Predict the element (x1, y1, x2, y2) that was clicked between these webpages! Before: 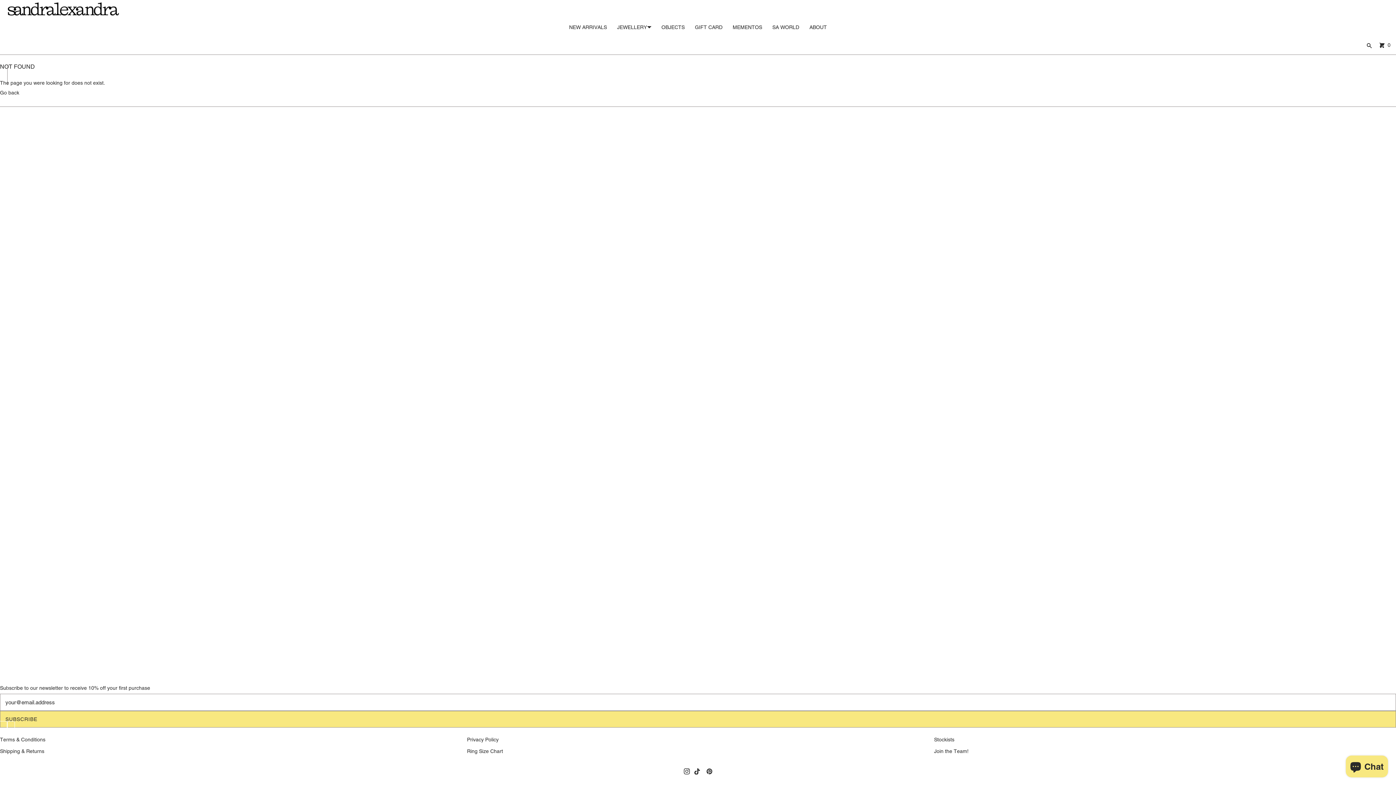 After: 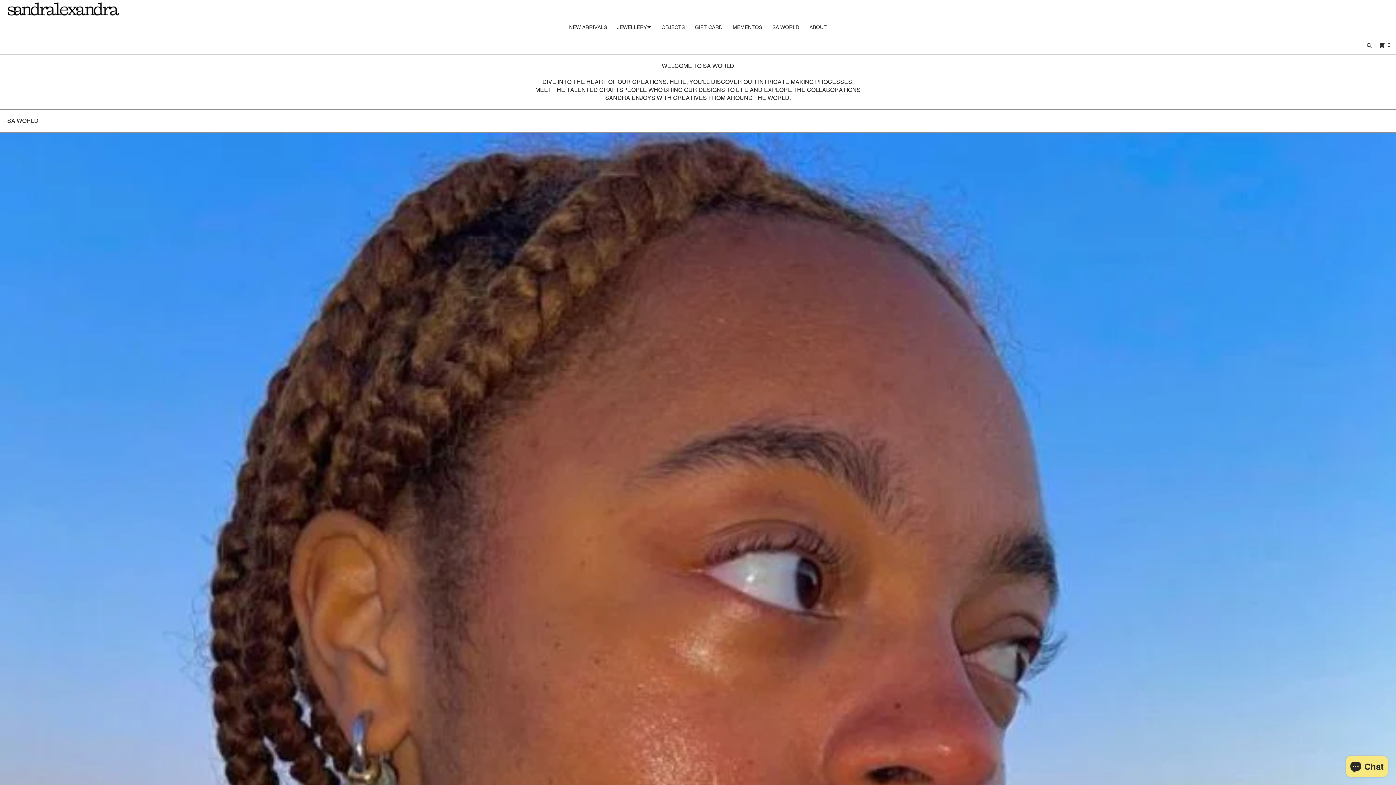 Action: label: SA WORLD bbox: (767, 18, 804, 36)